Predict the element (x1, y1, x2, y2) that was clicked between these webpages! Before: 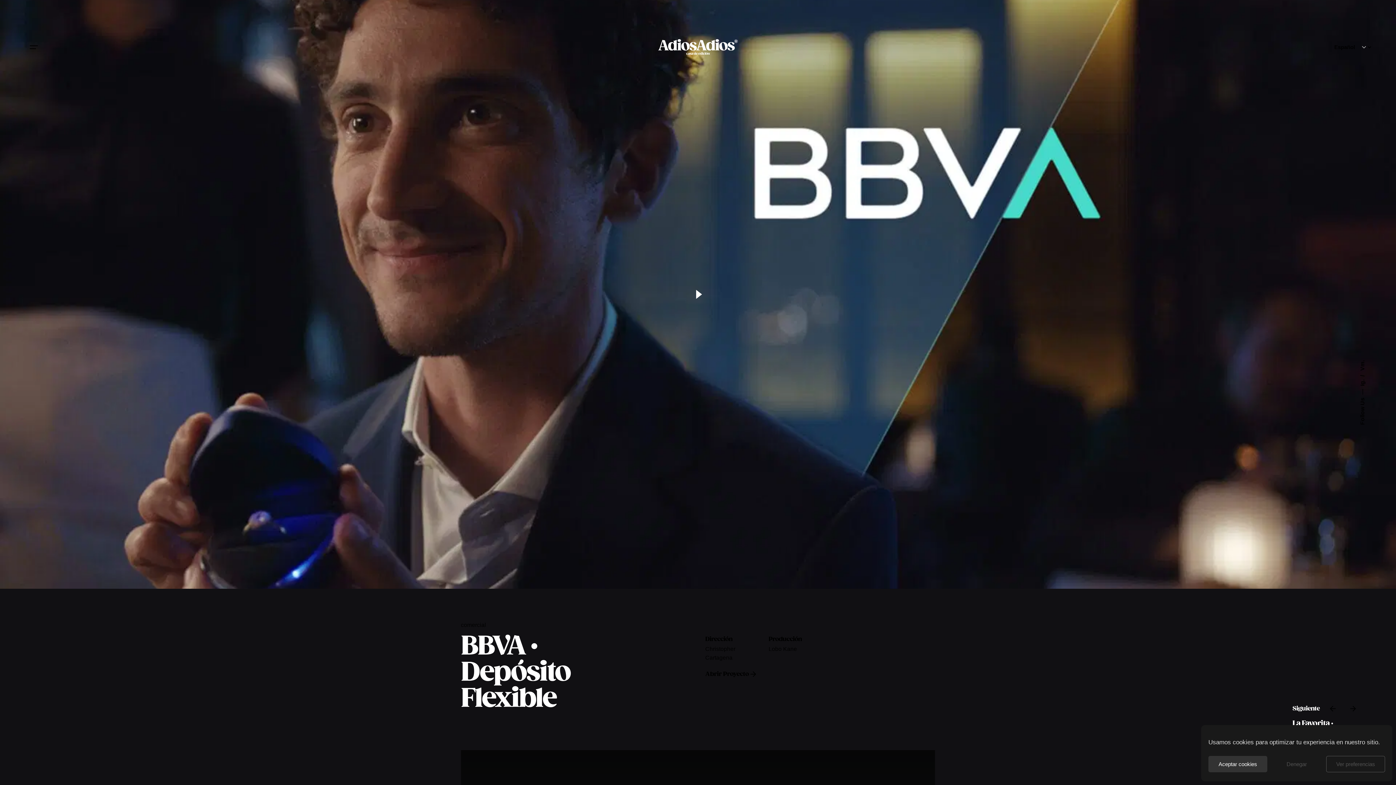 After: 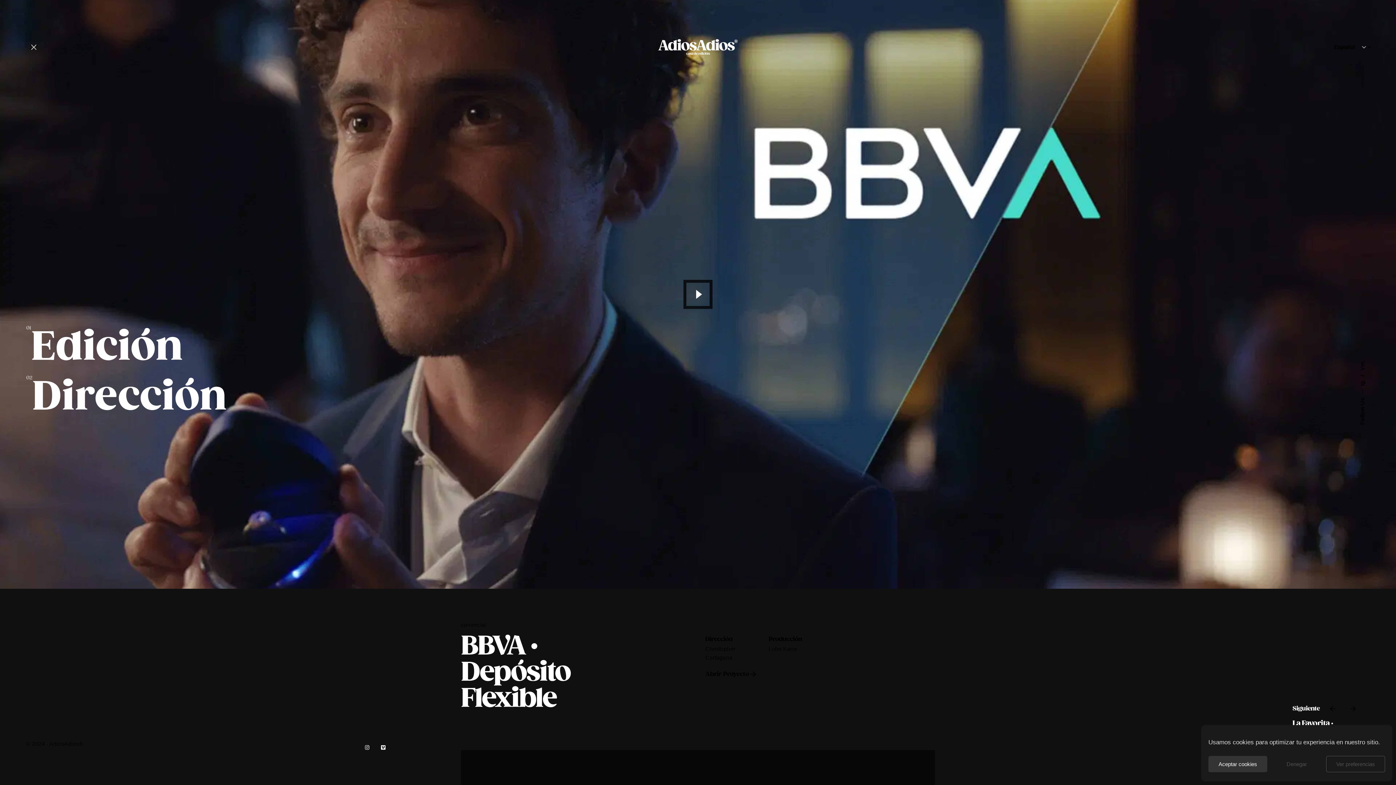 Action: label: Hamburger bbox: (23, 36, 43, 57)